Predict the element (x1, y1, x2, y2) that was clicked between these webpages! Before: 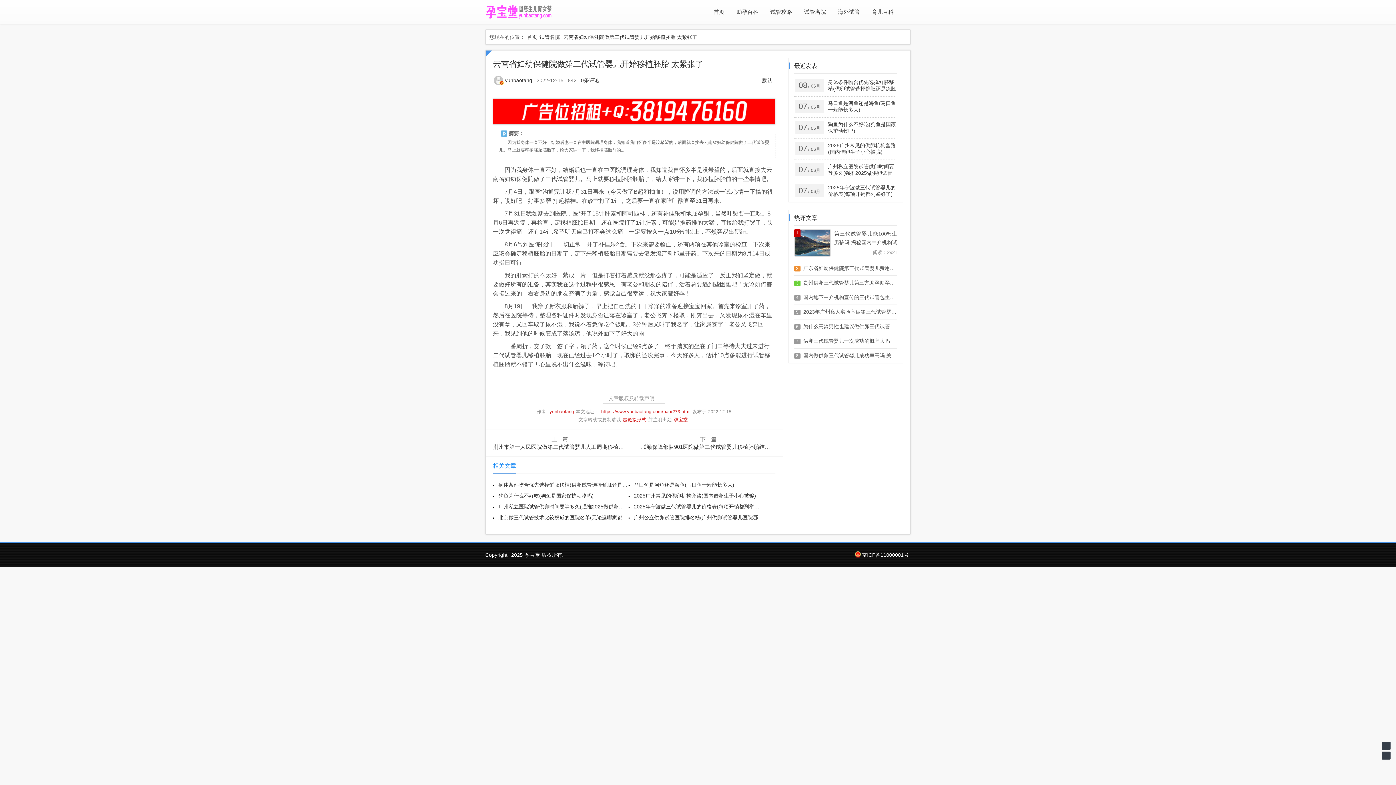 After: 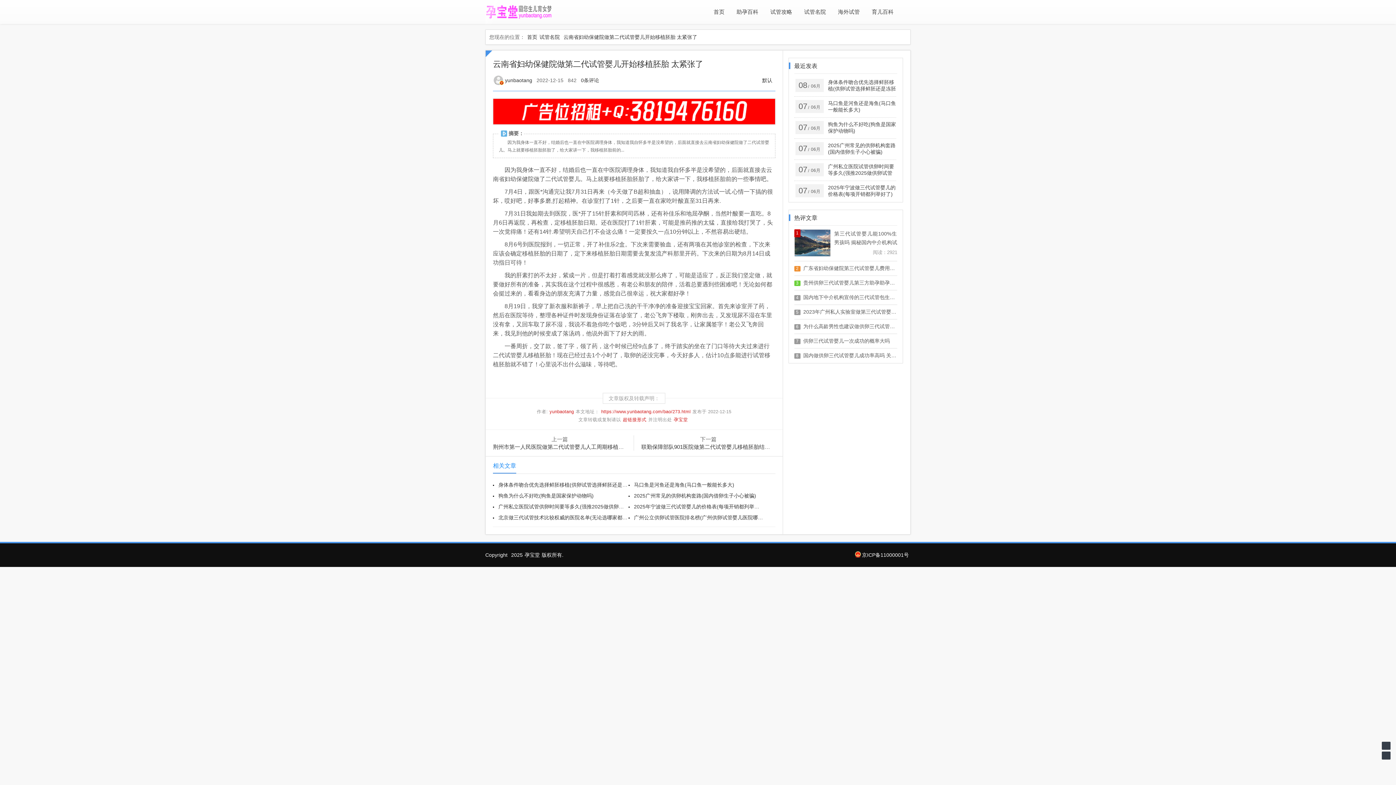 Action: bbox: (563, 34, 697, 40) label: 云南省妇幼保健院做第二代试管婴儿开始移植胚胎 太紧张了